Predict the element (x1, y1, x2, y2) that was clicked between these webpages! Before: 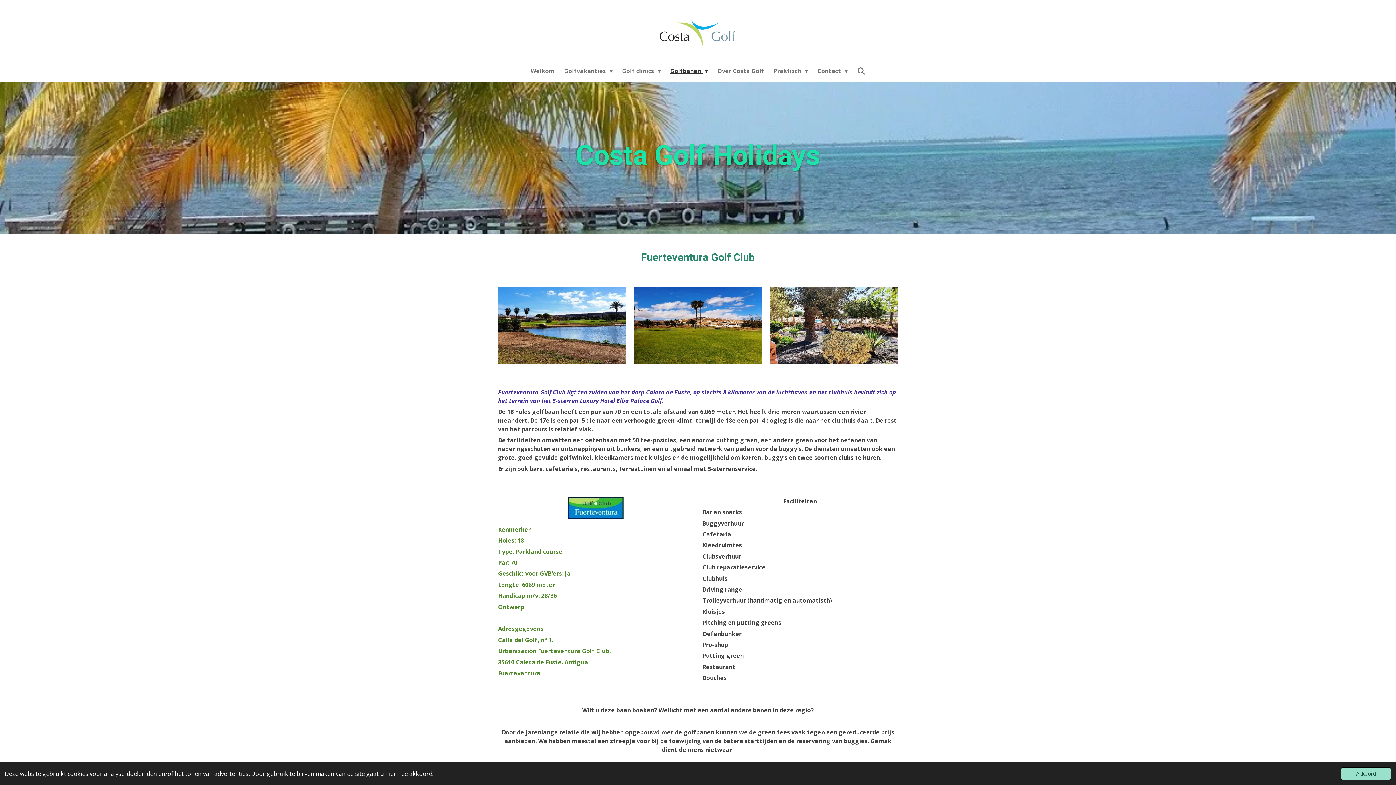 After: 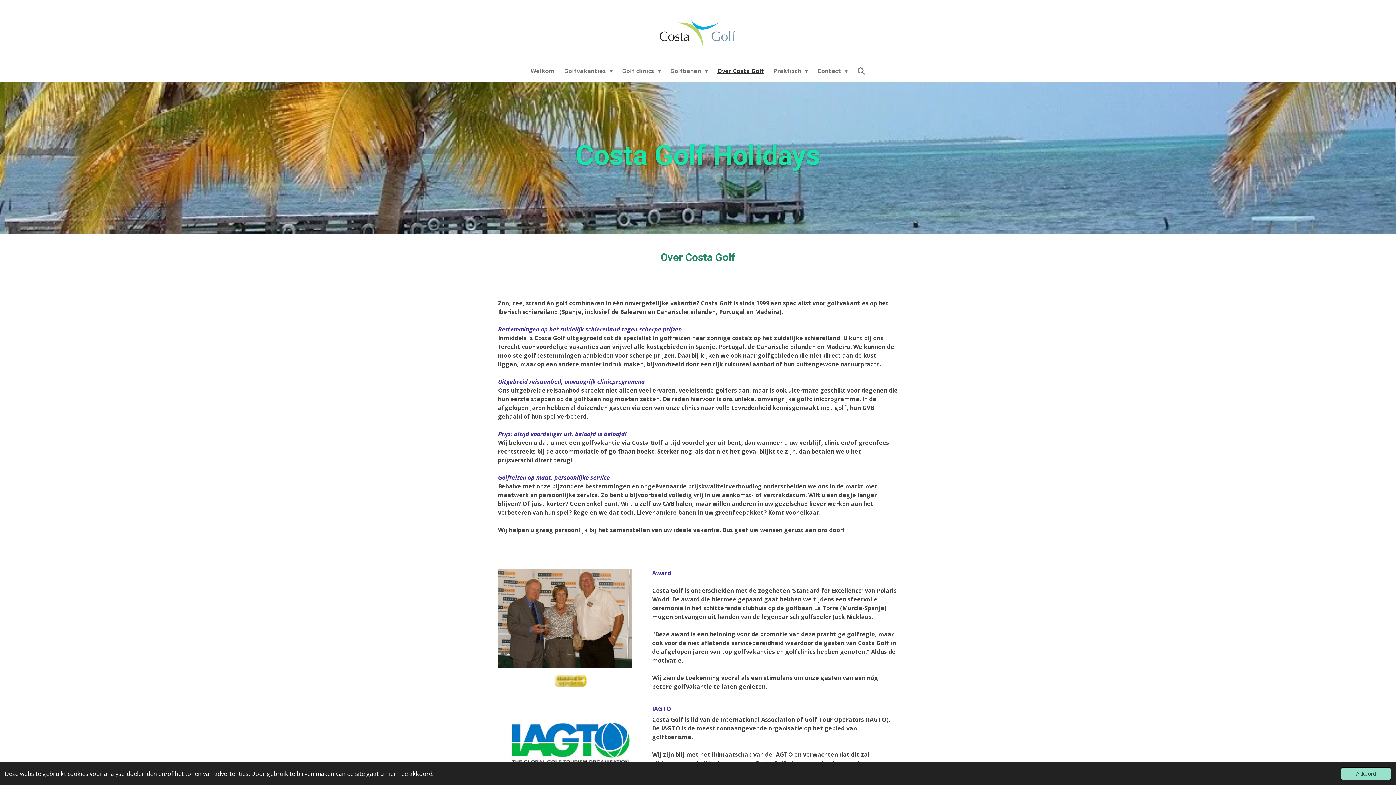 Action: label: Over Costa Golf bbox: (712, 64, 769, 77)